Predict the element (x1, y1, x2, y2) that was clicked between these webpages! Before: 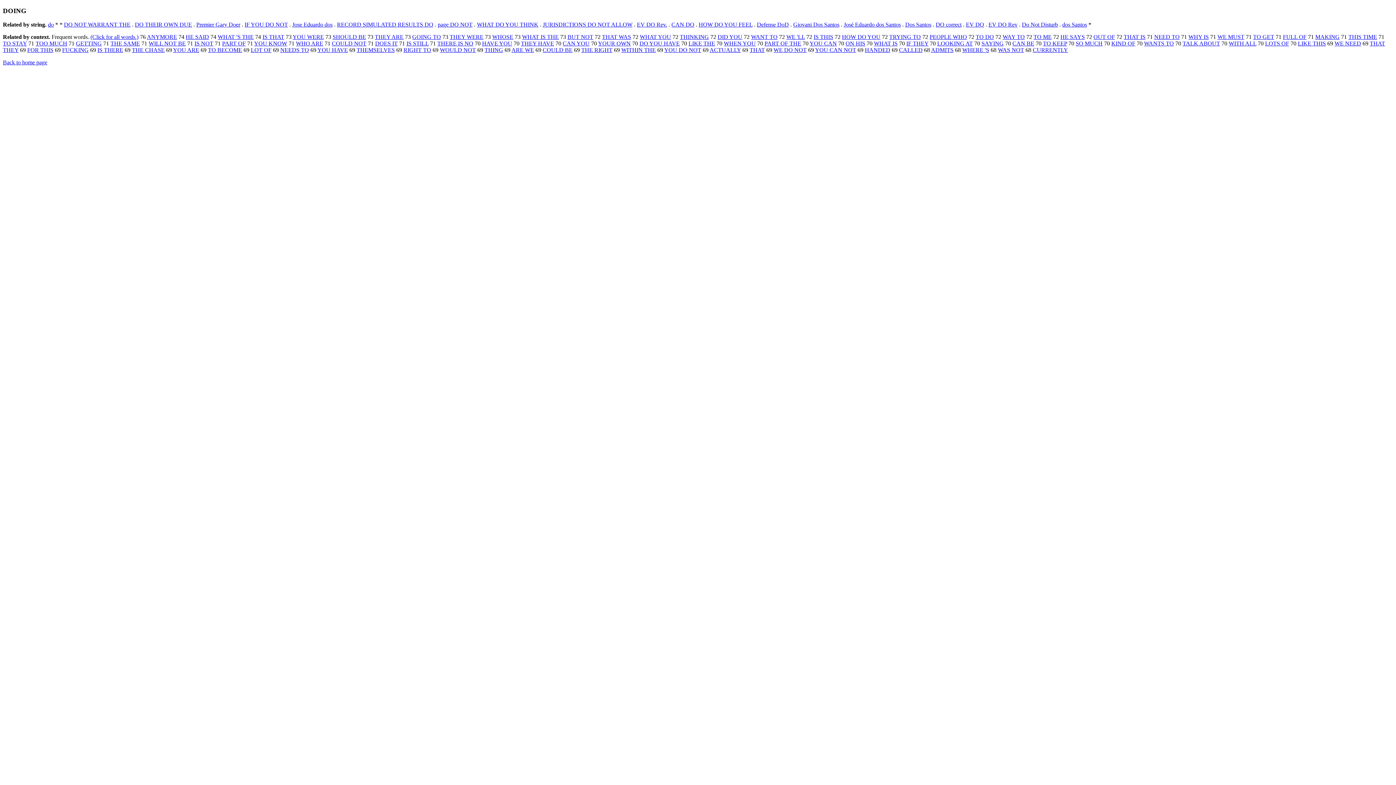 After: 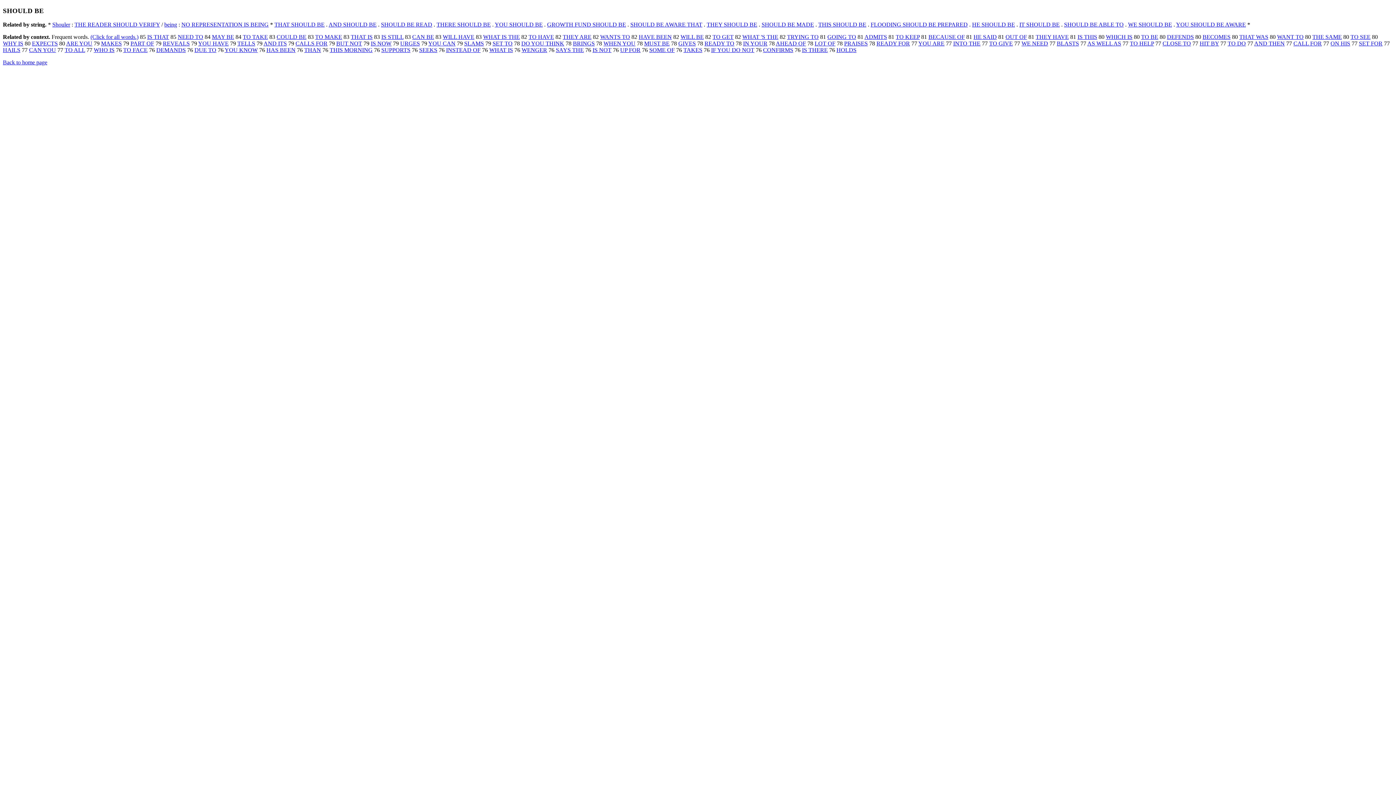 Action: bbox: (332, 33, 366, 40) label: SHOULD BE